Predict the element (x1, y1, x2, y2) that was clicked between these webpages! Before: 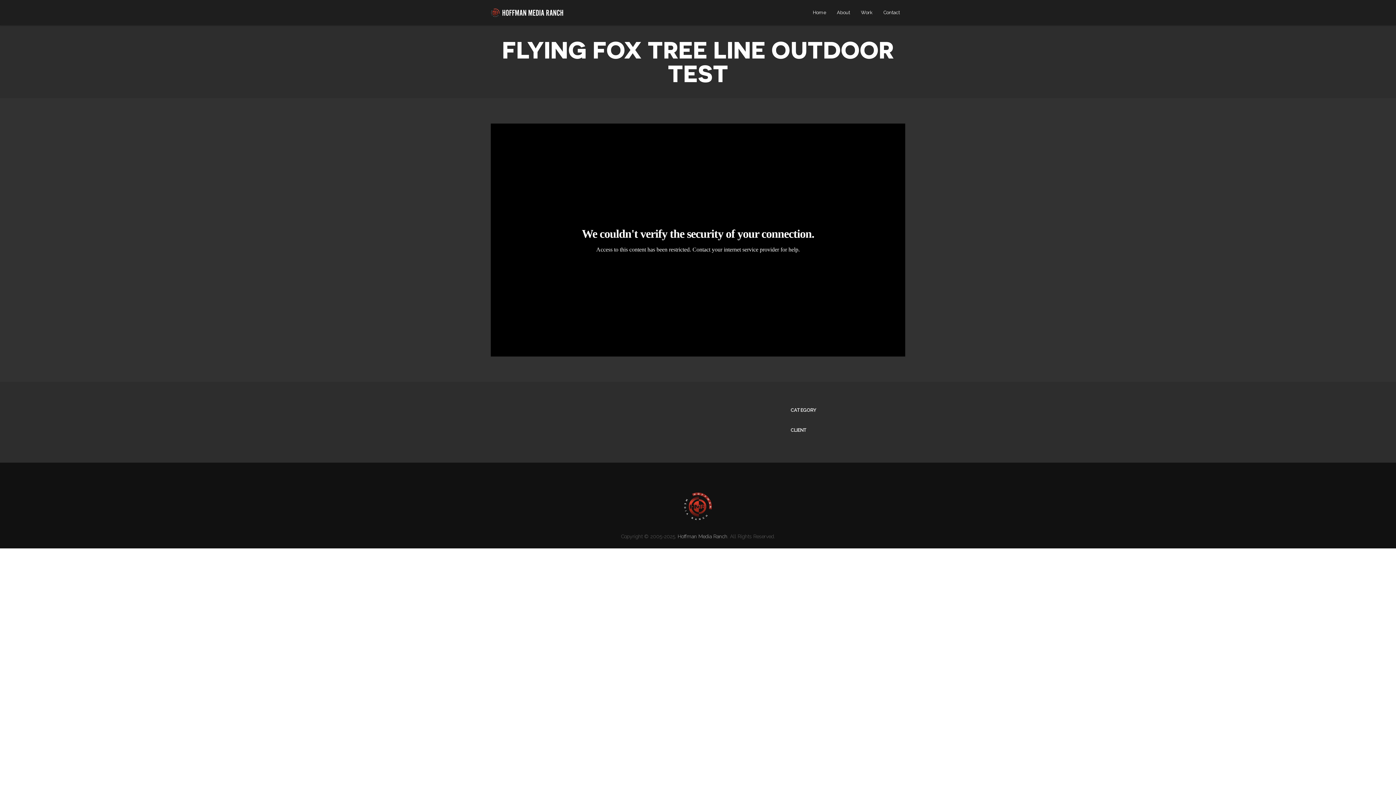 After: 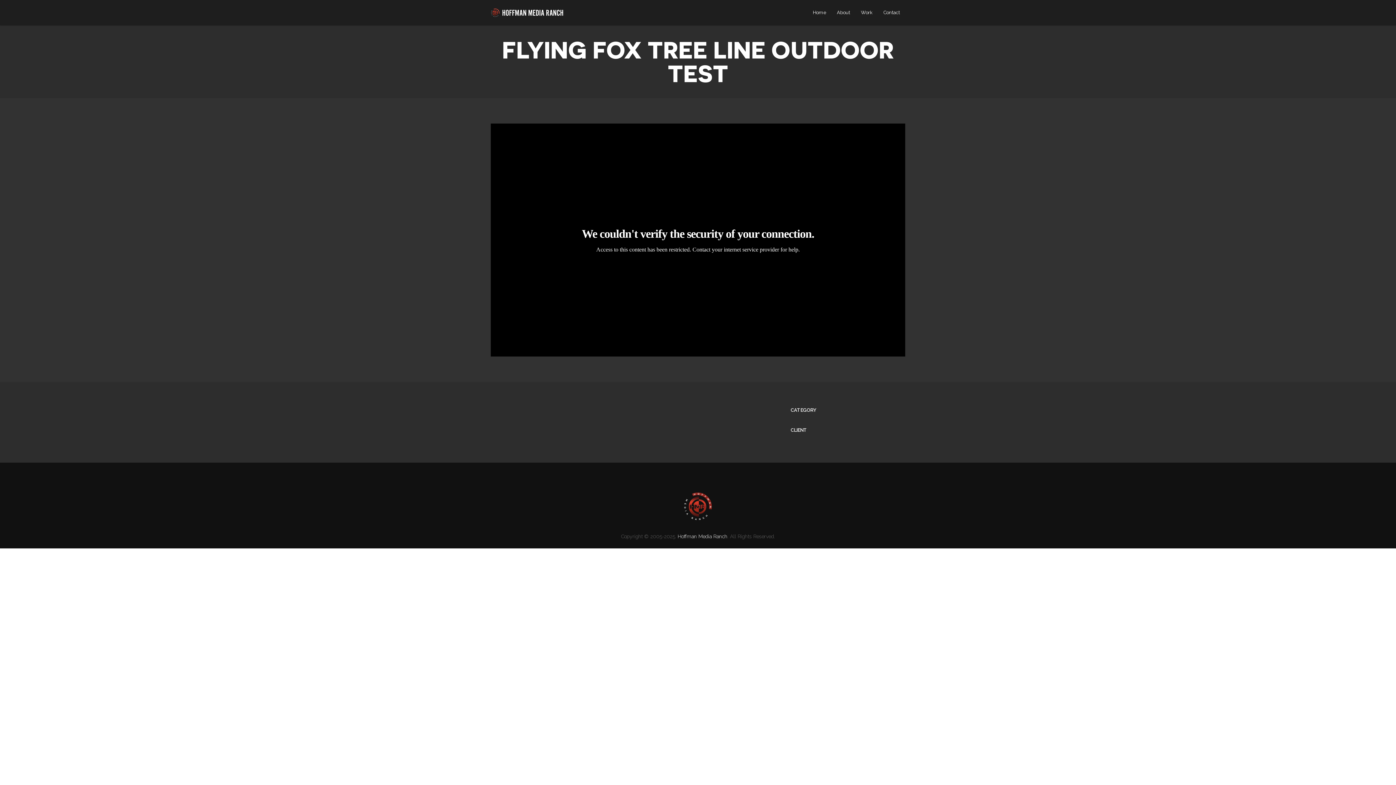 Action: label: Hoffman Media Ranch bbox: (677, 533, 727, 539)